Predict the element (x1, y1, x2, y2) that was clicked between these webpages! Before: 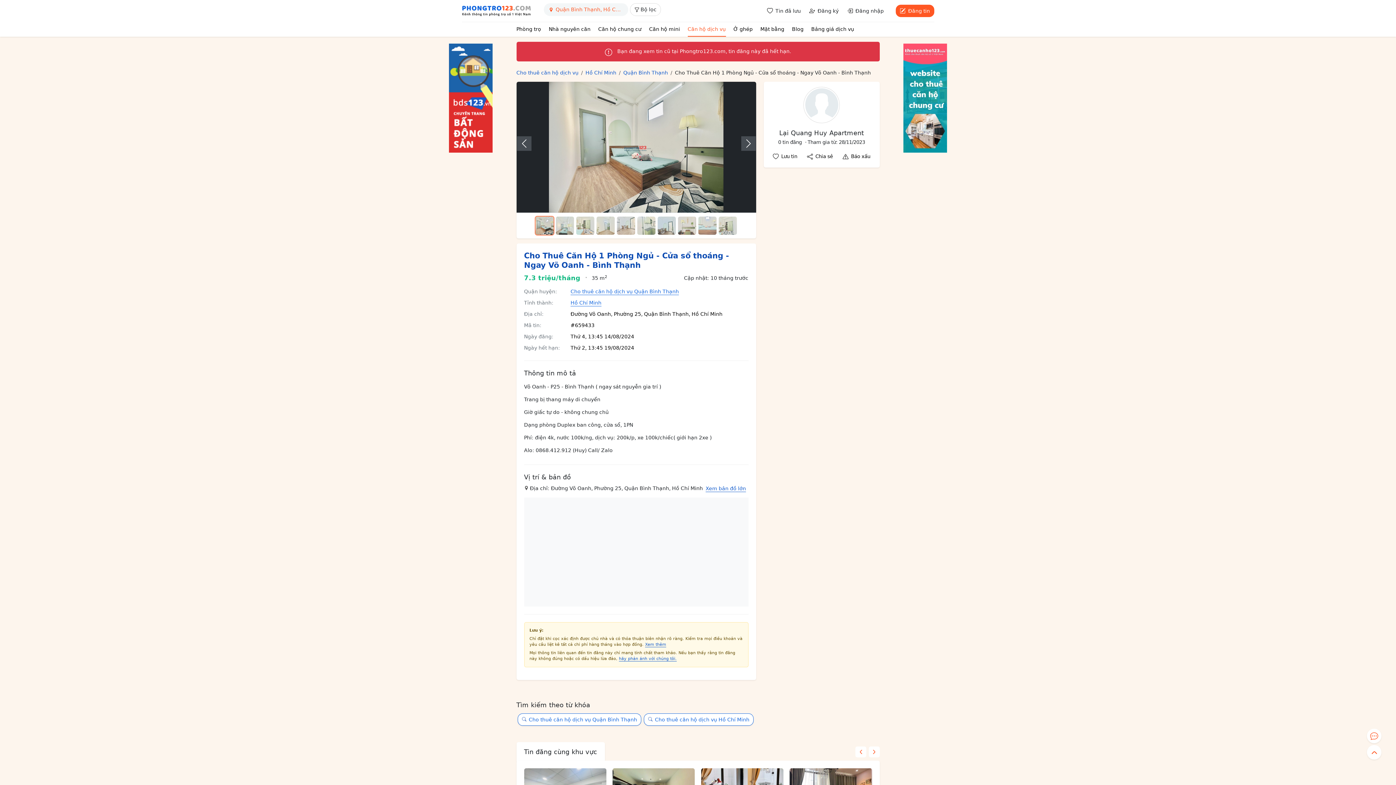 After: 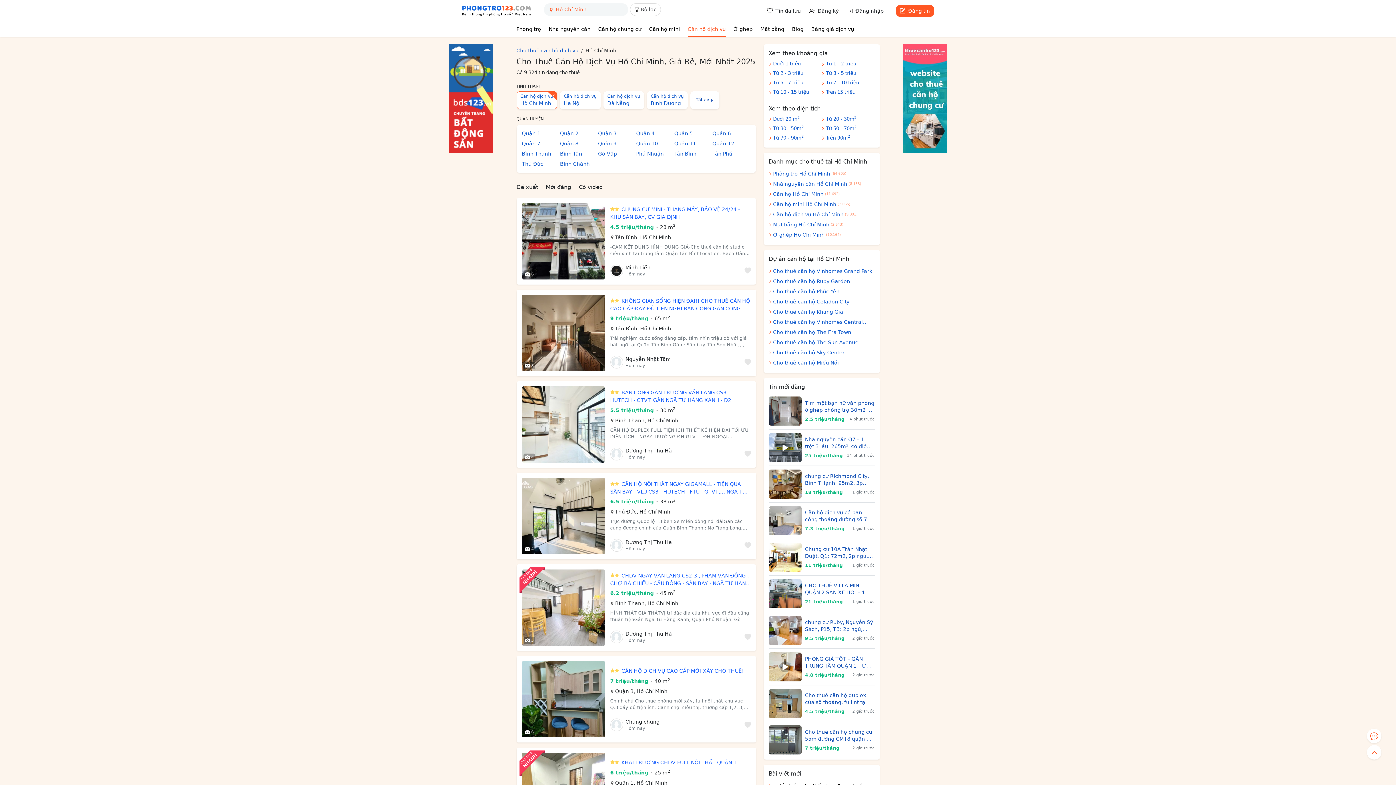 Action: bbox: (585, 68, 616, 76) label: Hồ Chí Minh